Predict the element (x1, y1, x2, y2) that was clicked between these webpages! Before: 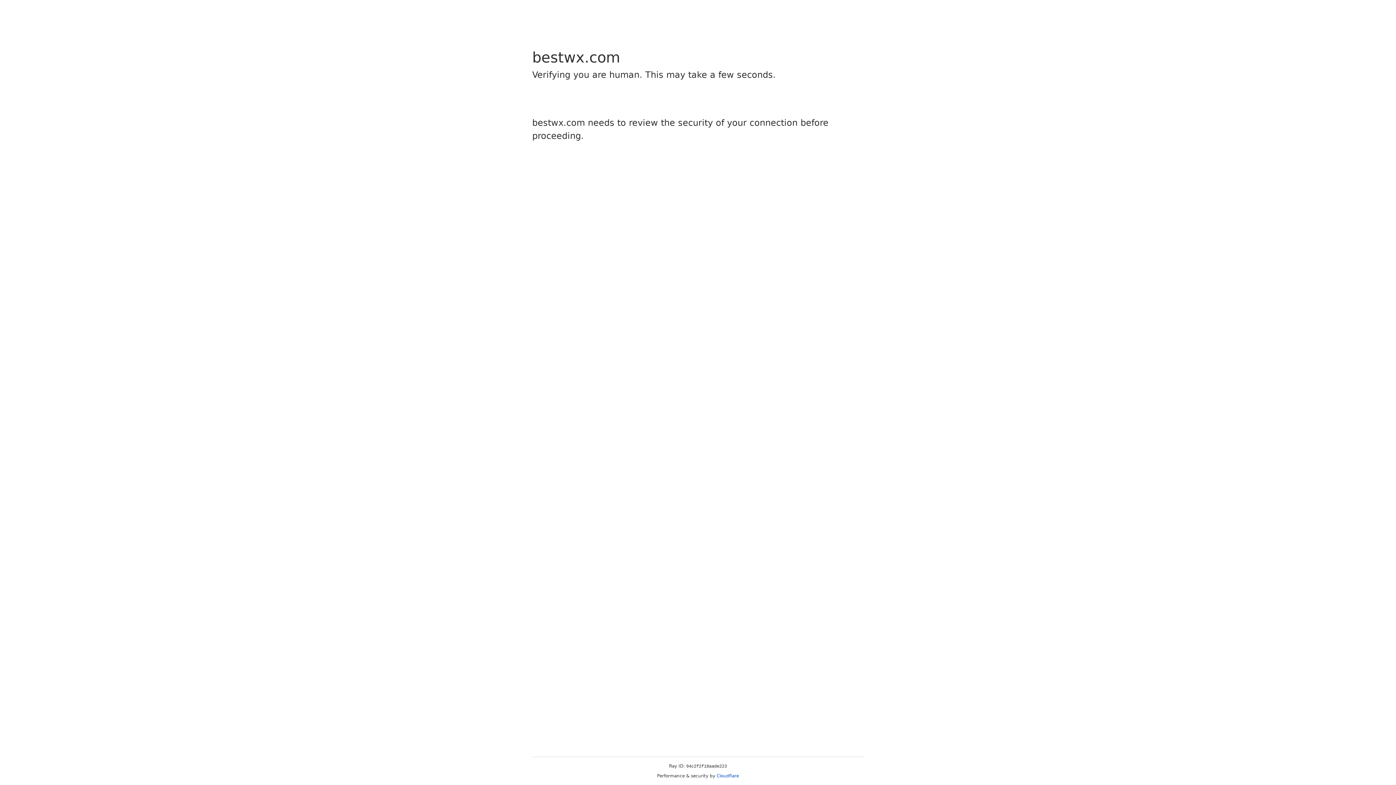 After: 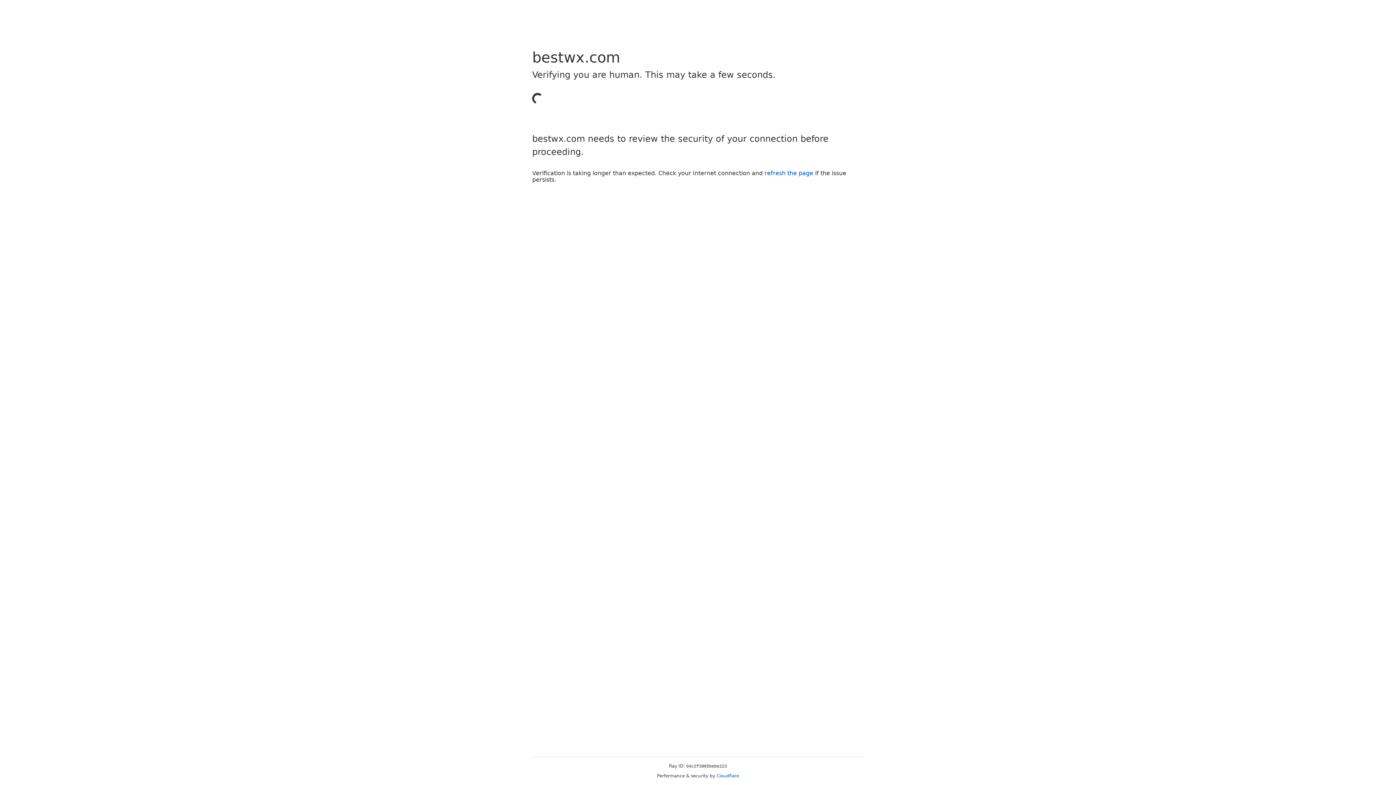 Action: bbox: (716, 773, 739, 778) label: Cloudflare